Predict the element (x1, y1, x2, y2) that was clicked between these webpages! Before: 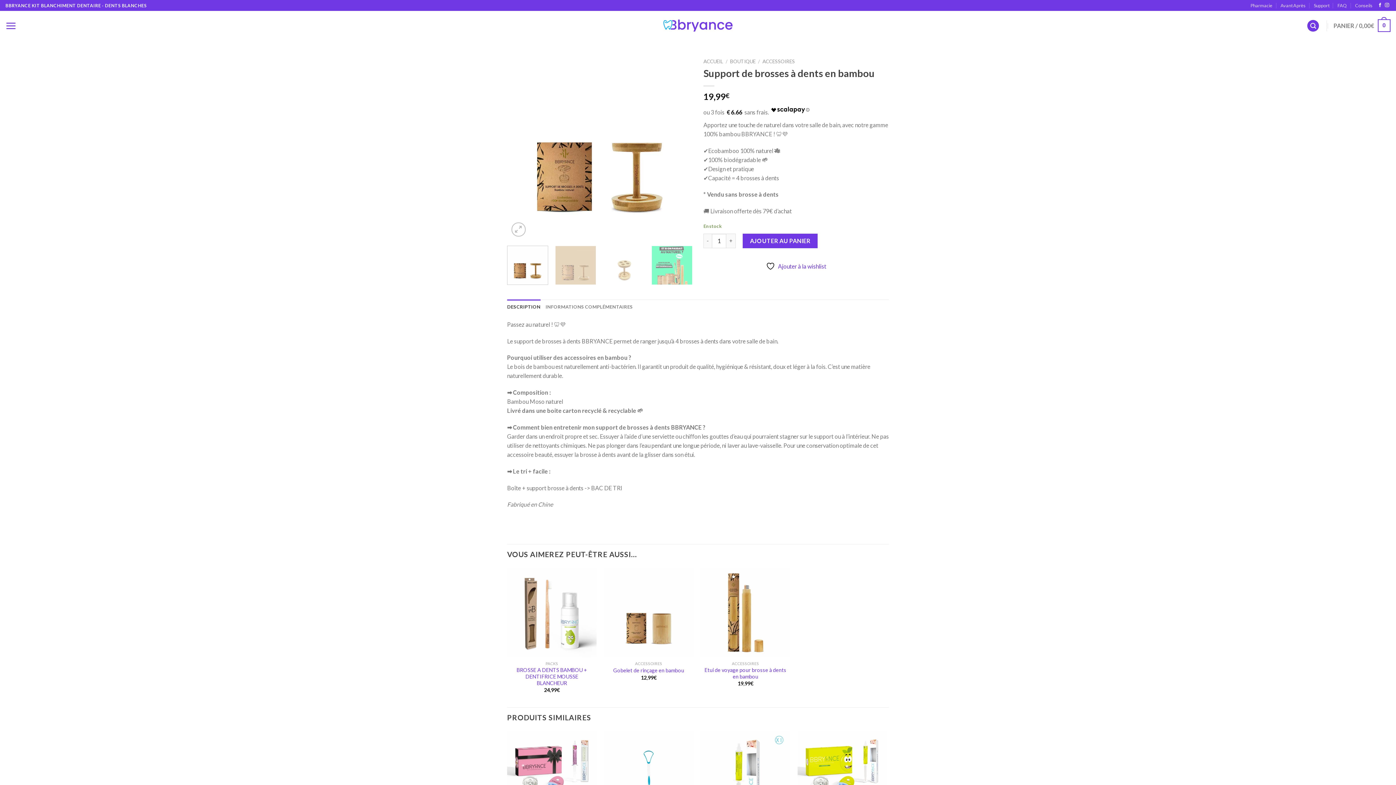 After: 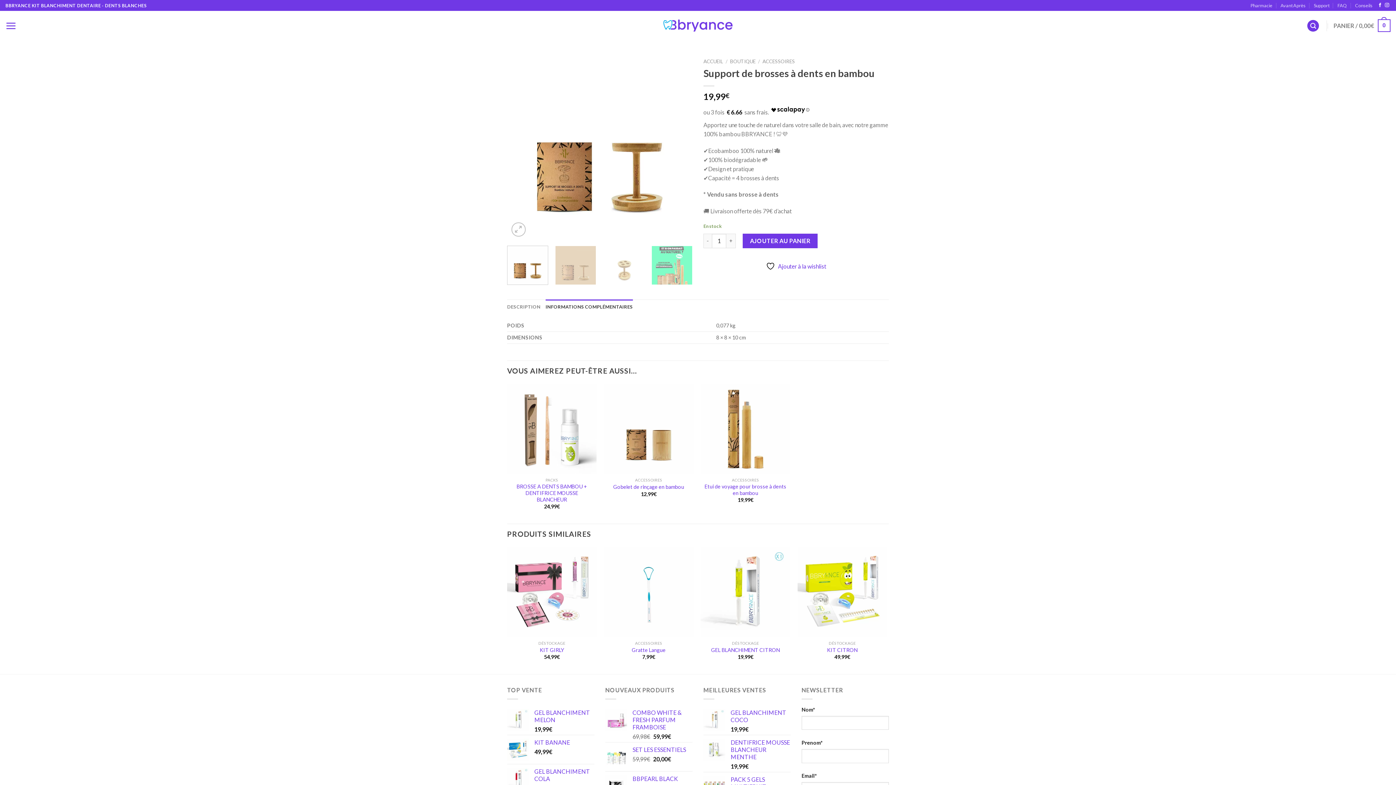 Action: label: INFORMATIONS COMPLÉMENTAIRES bbox: (545, 299, 633, 314)